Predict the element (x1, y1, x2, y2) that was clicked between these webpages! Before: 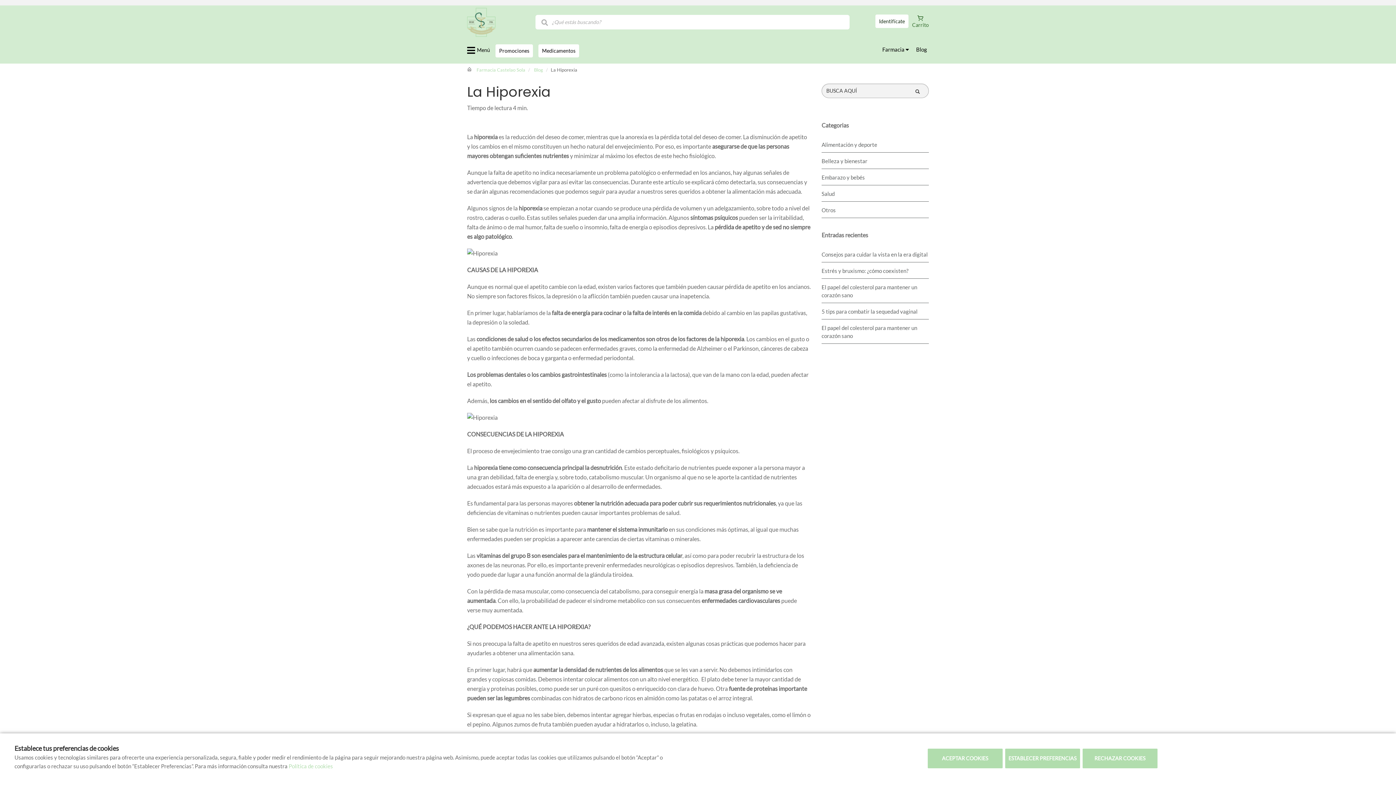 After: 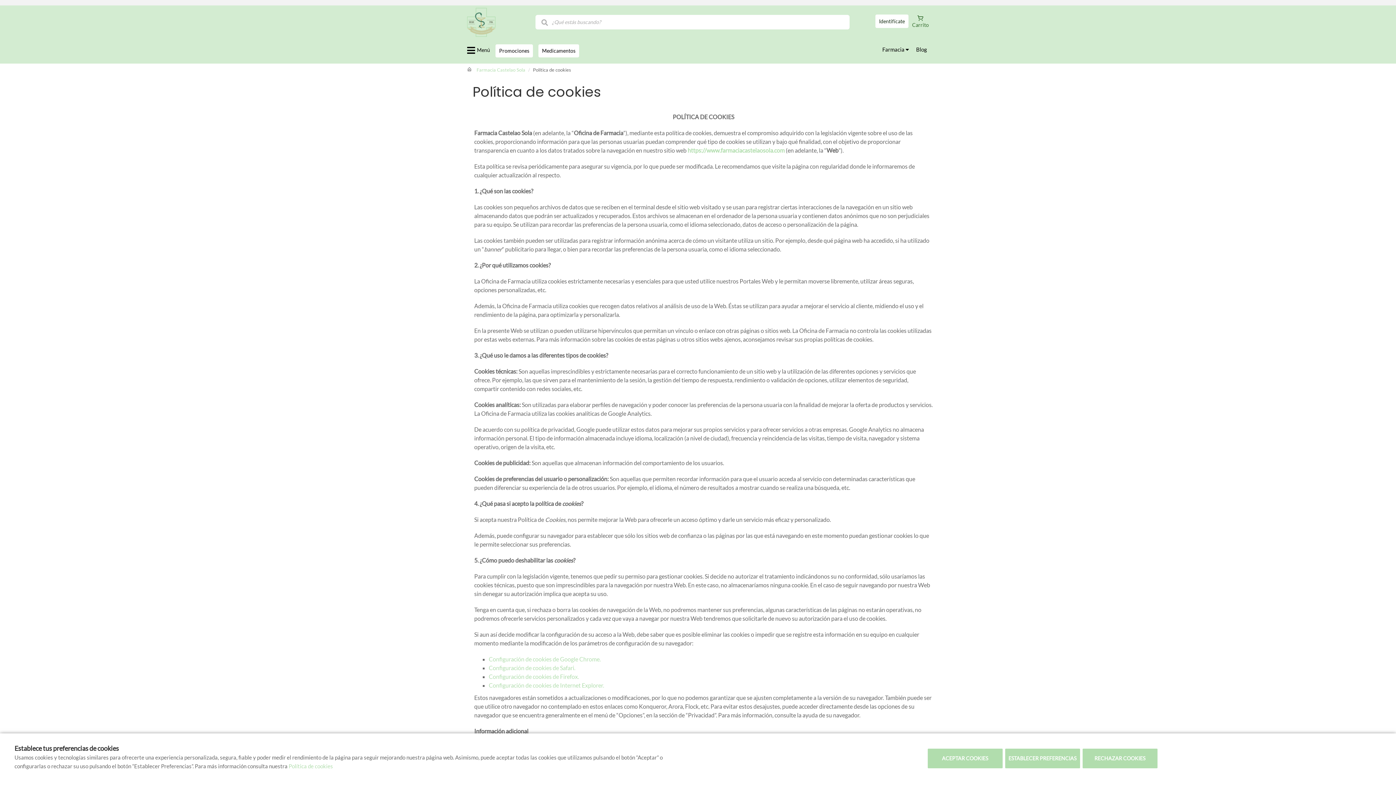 Action: label: Política de cookies bbox: (288, 763, 333, 769)